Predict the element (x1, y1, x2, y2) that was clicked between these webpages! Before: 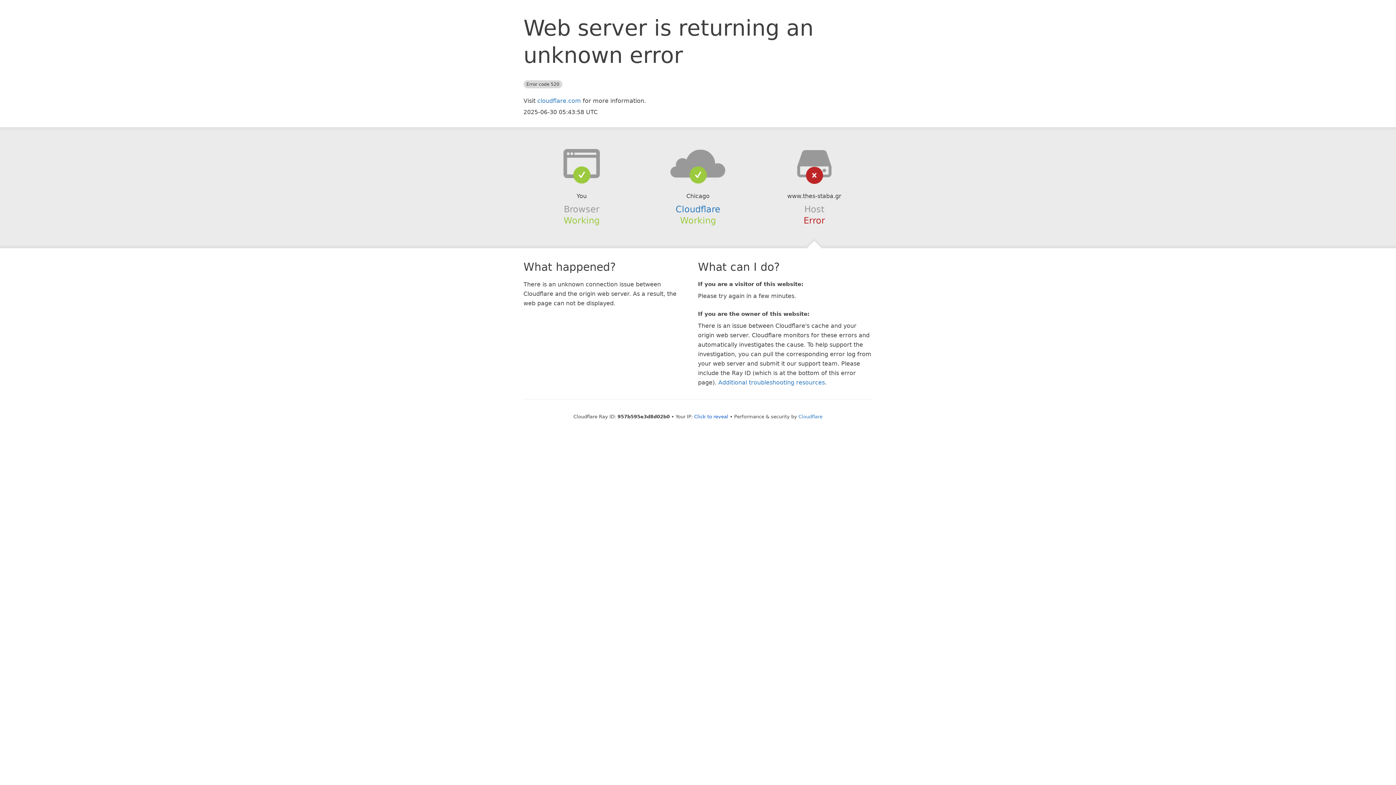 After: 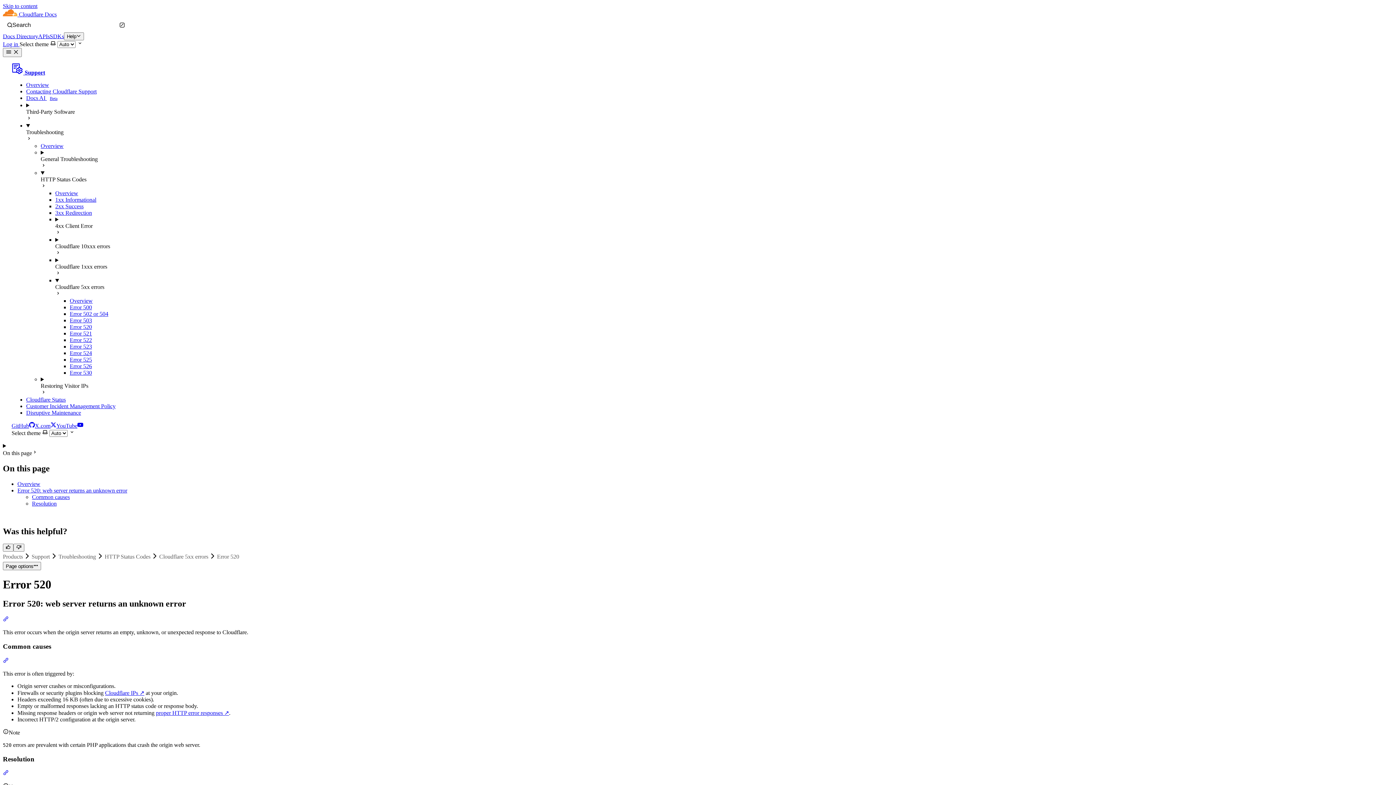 Action: label: Additional troubleshooting resources bbox: (718, 379, 825, 386)